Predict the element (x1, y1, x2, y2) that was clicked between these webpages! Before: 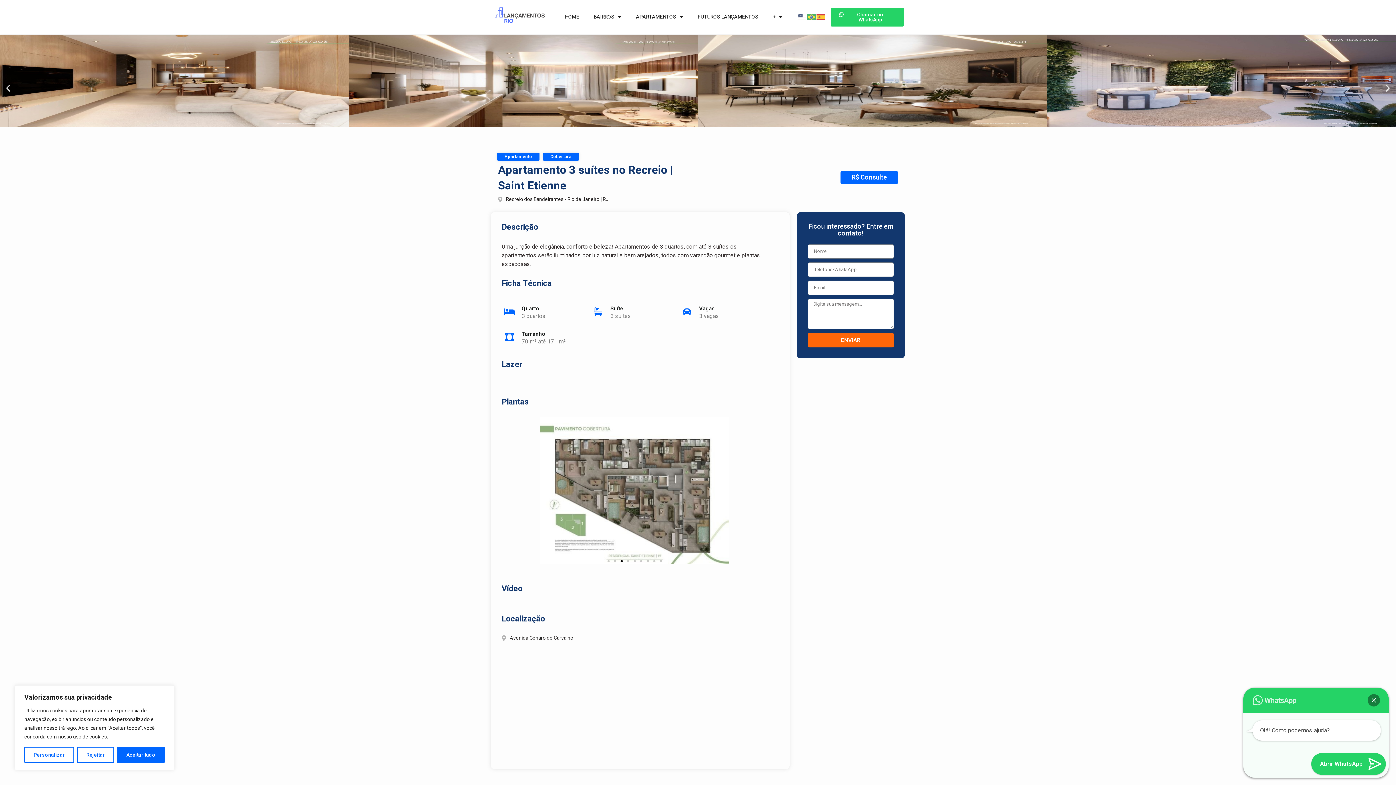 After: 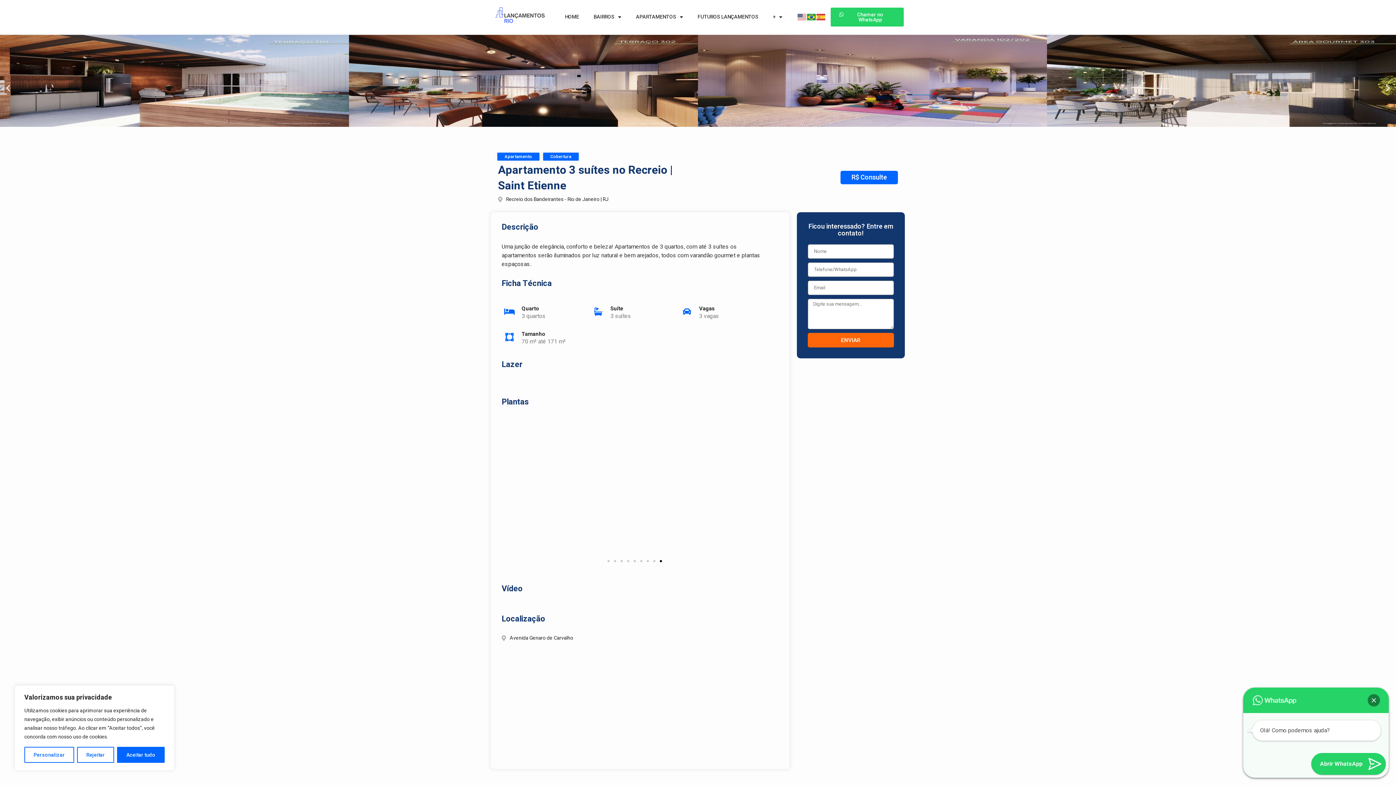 Action: bbox: (807, 13, 816, 20)